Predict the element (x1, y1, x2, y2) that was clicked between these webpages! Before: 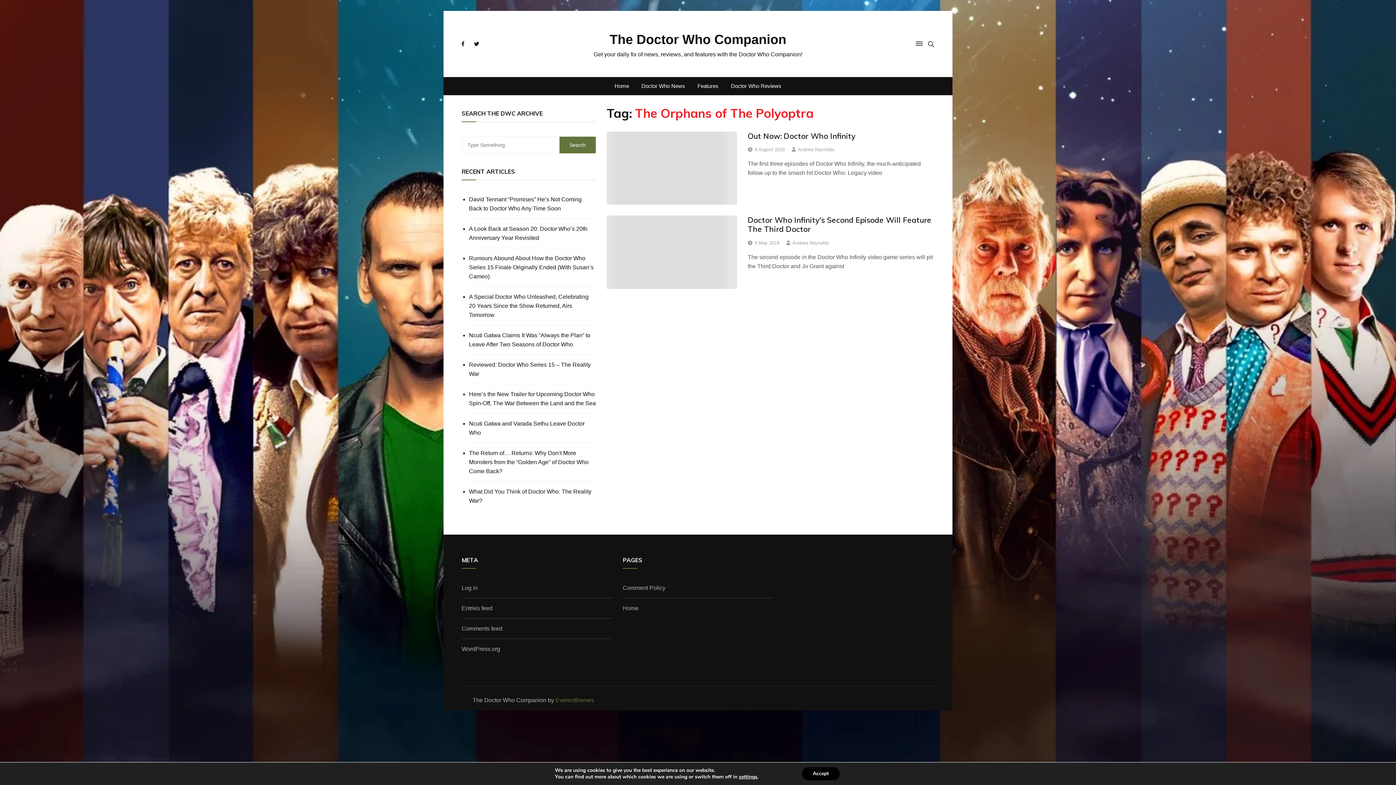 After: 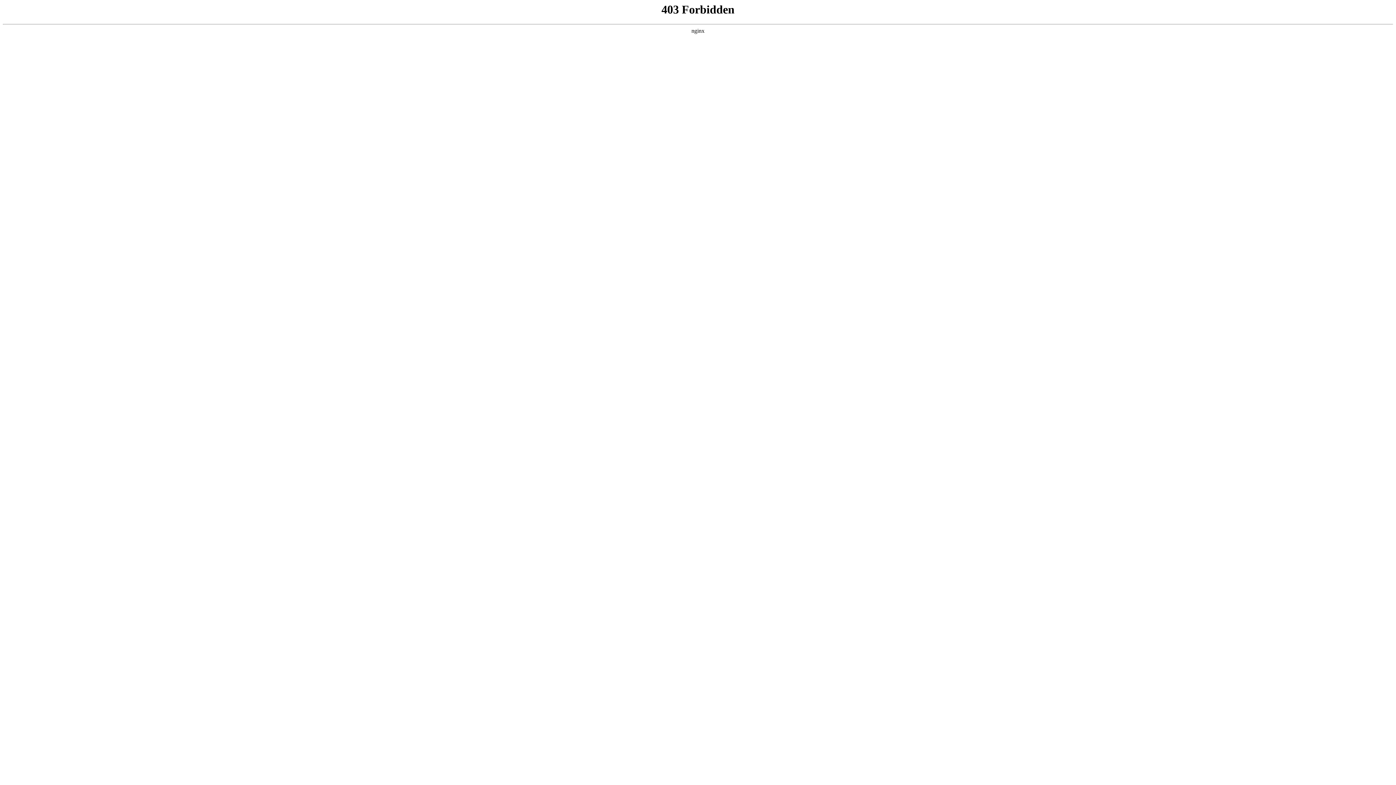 Action: label: WordPress.org bbox: (461, 646, 500, 652)